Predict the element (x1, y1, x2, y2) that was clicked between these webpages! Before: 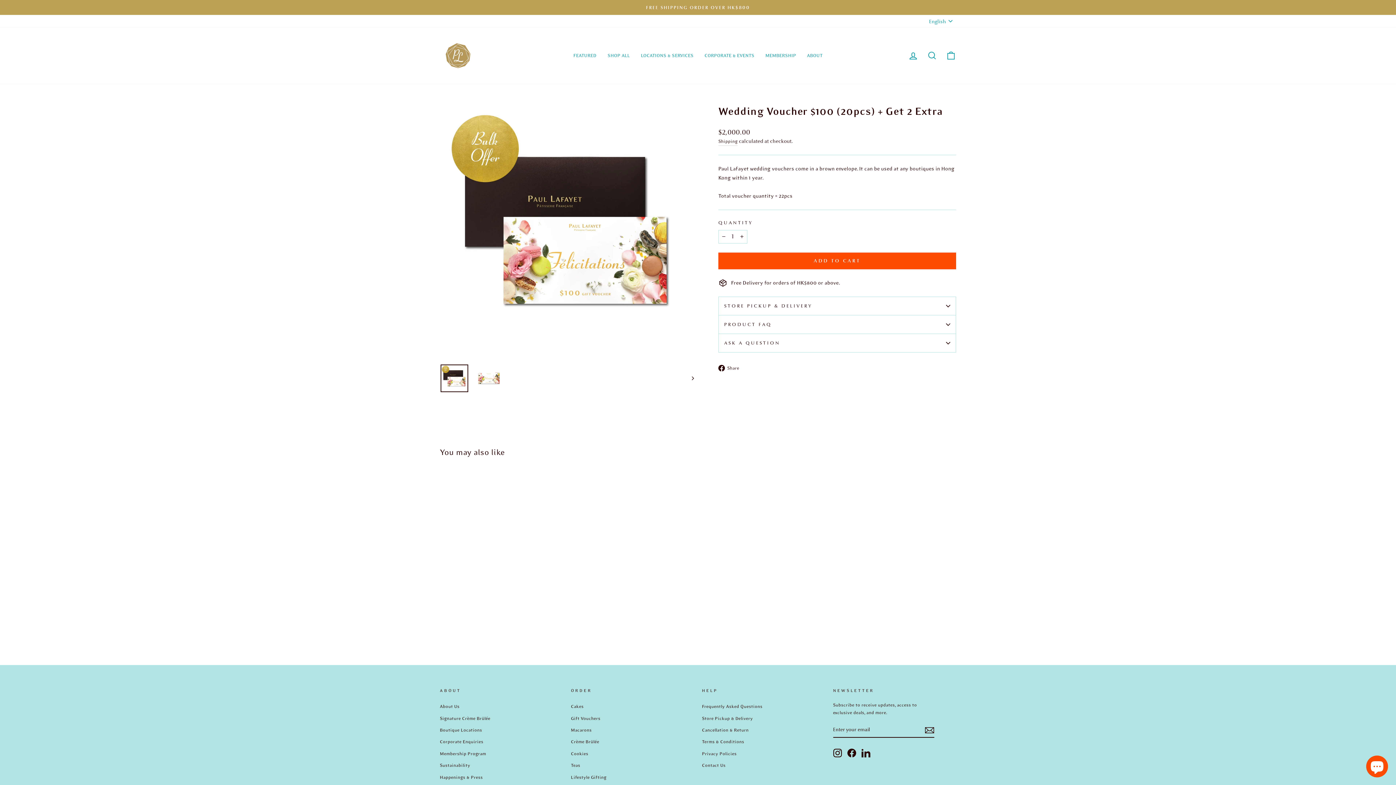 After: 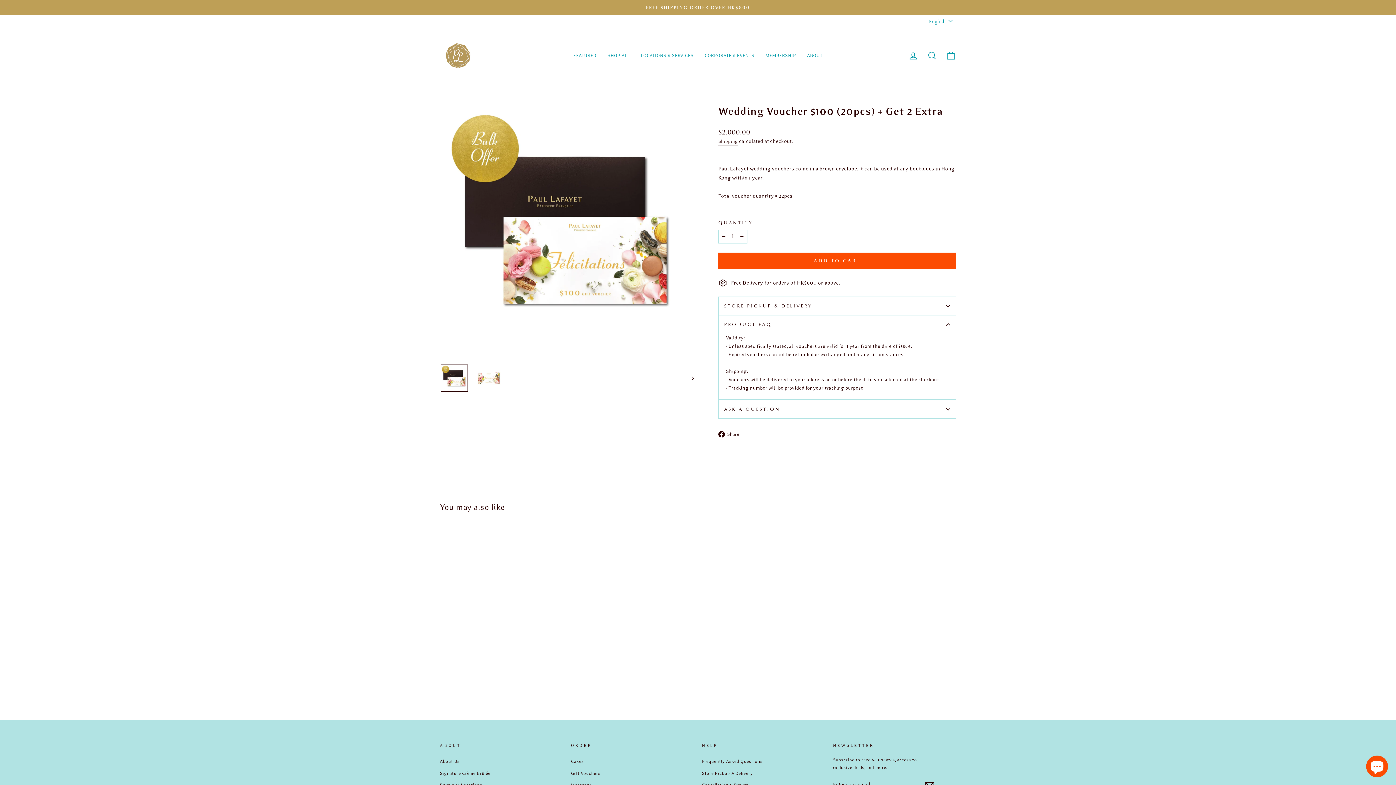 Action: label: PRODUCT FAQ bbox: (718, 315, 956, 333)